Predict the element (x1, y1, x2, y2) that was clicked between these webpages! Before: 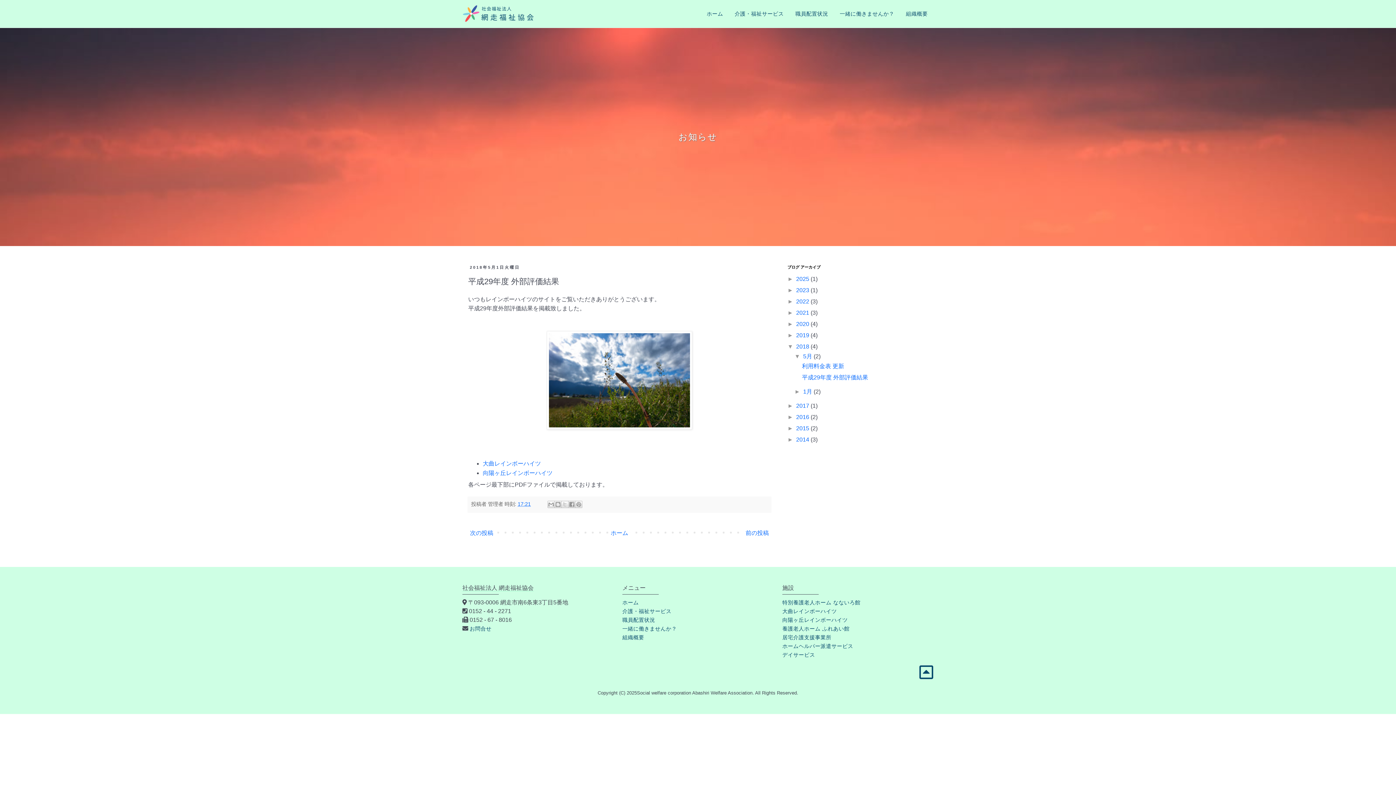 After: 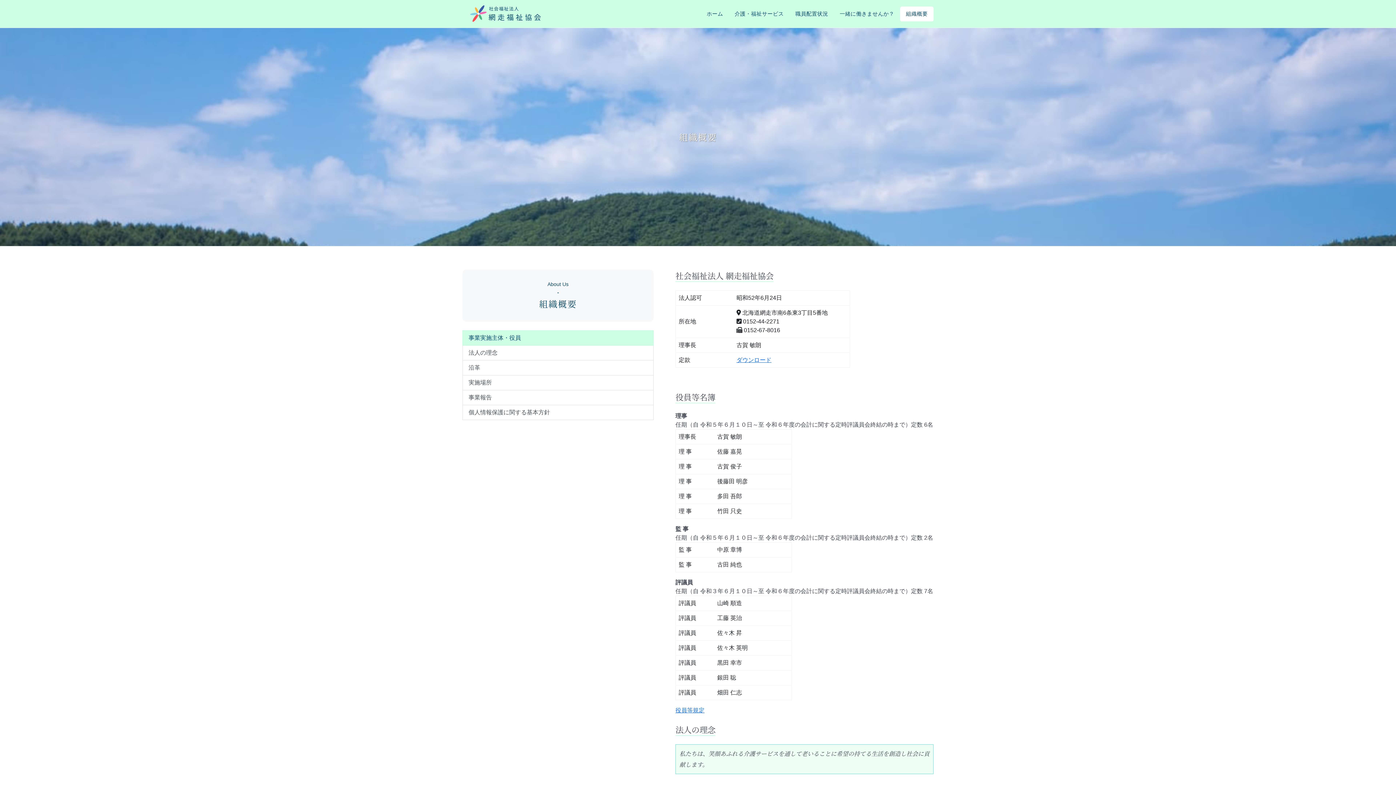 Action: label: 組織概要 bbox: (622, 635, 644, 640)